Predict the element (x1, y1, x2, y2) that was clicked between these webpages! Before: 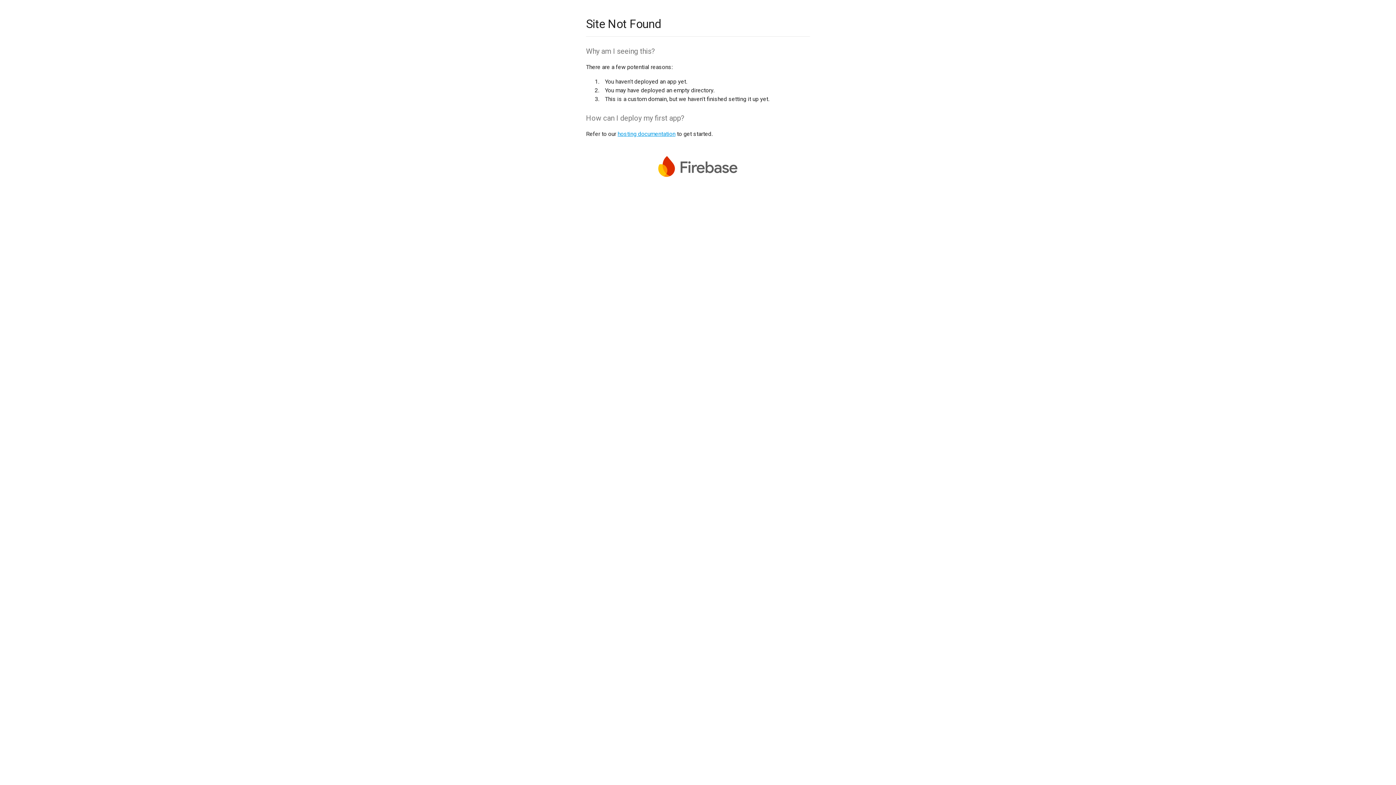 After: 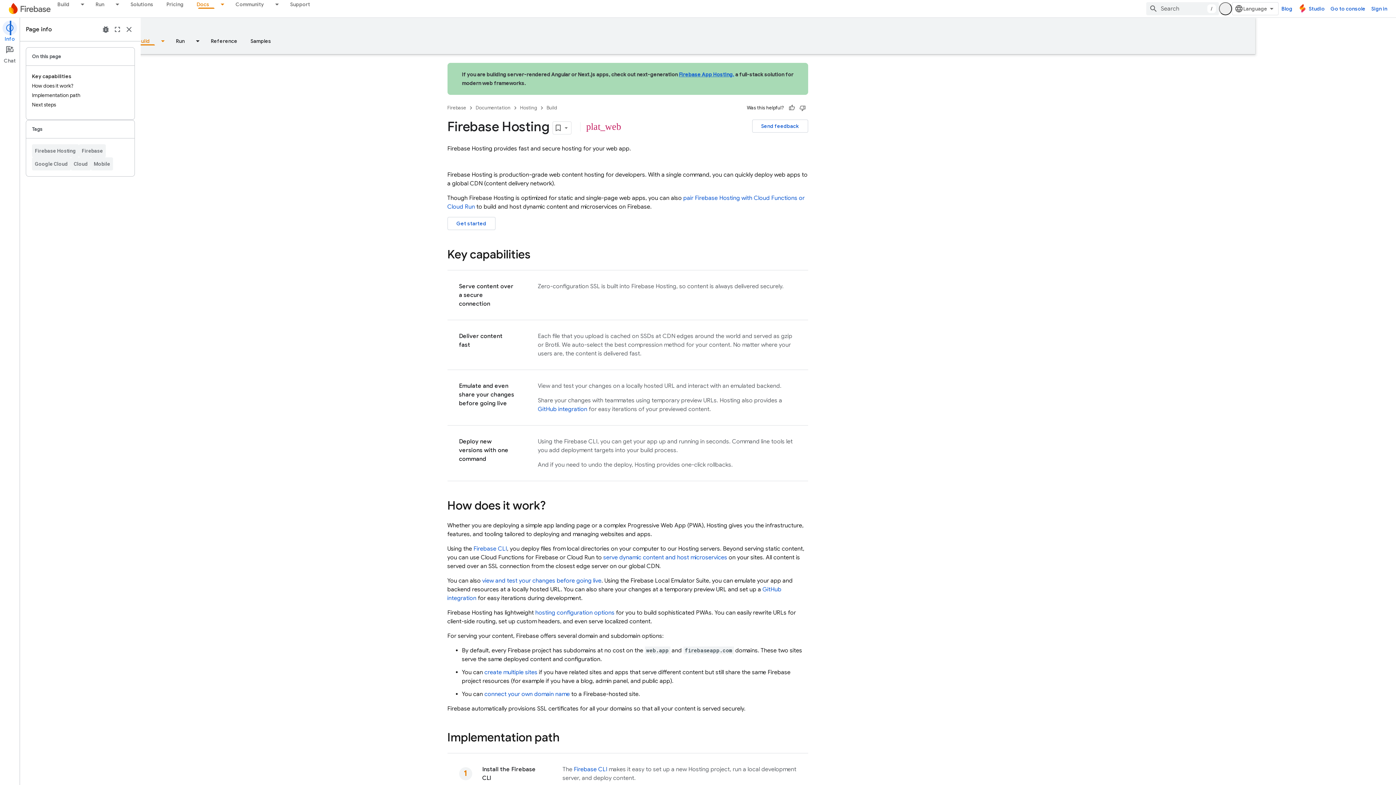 Action: label: hosting documentation bbox: (617, 130, 675, 137)